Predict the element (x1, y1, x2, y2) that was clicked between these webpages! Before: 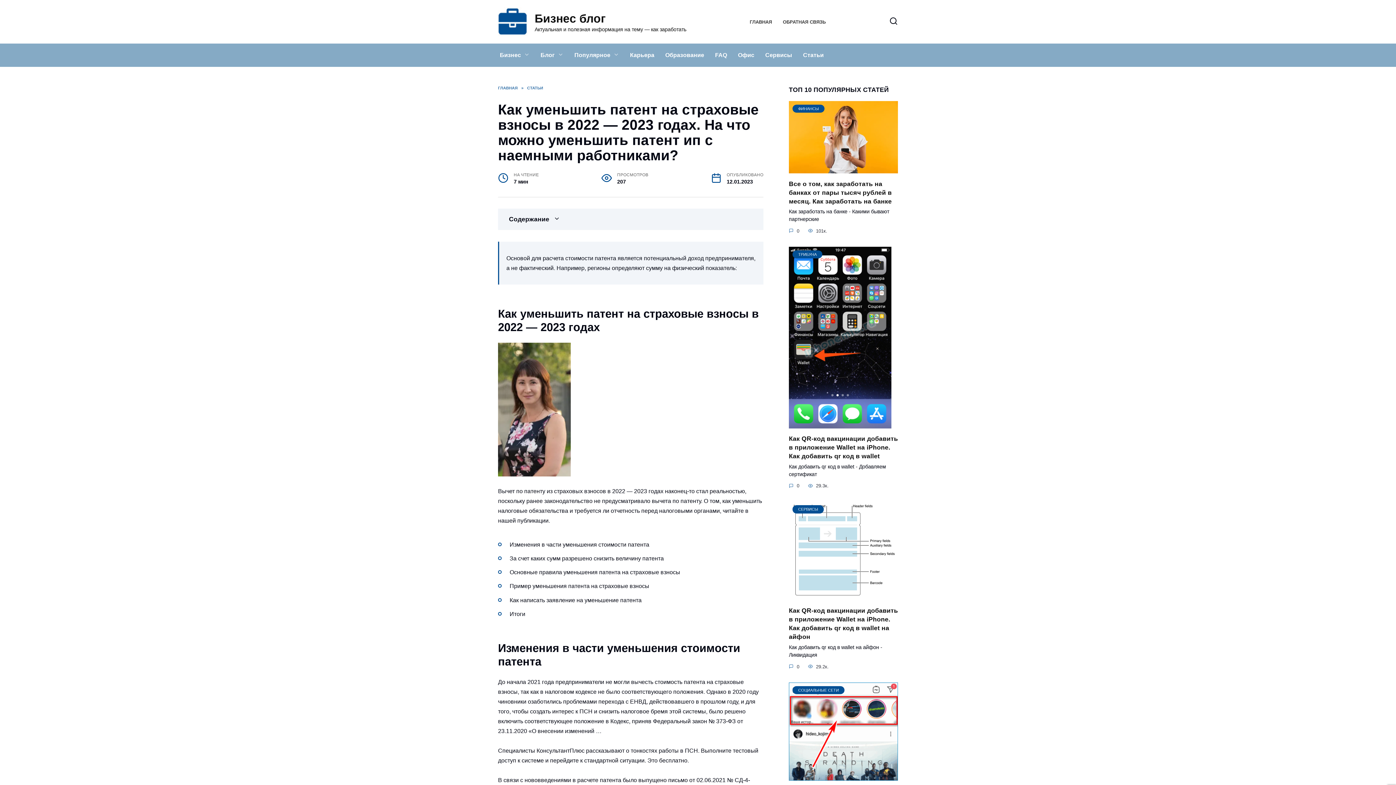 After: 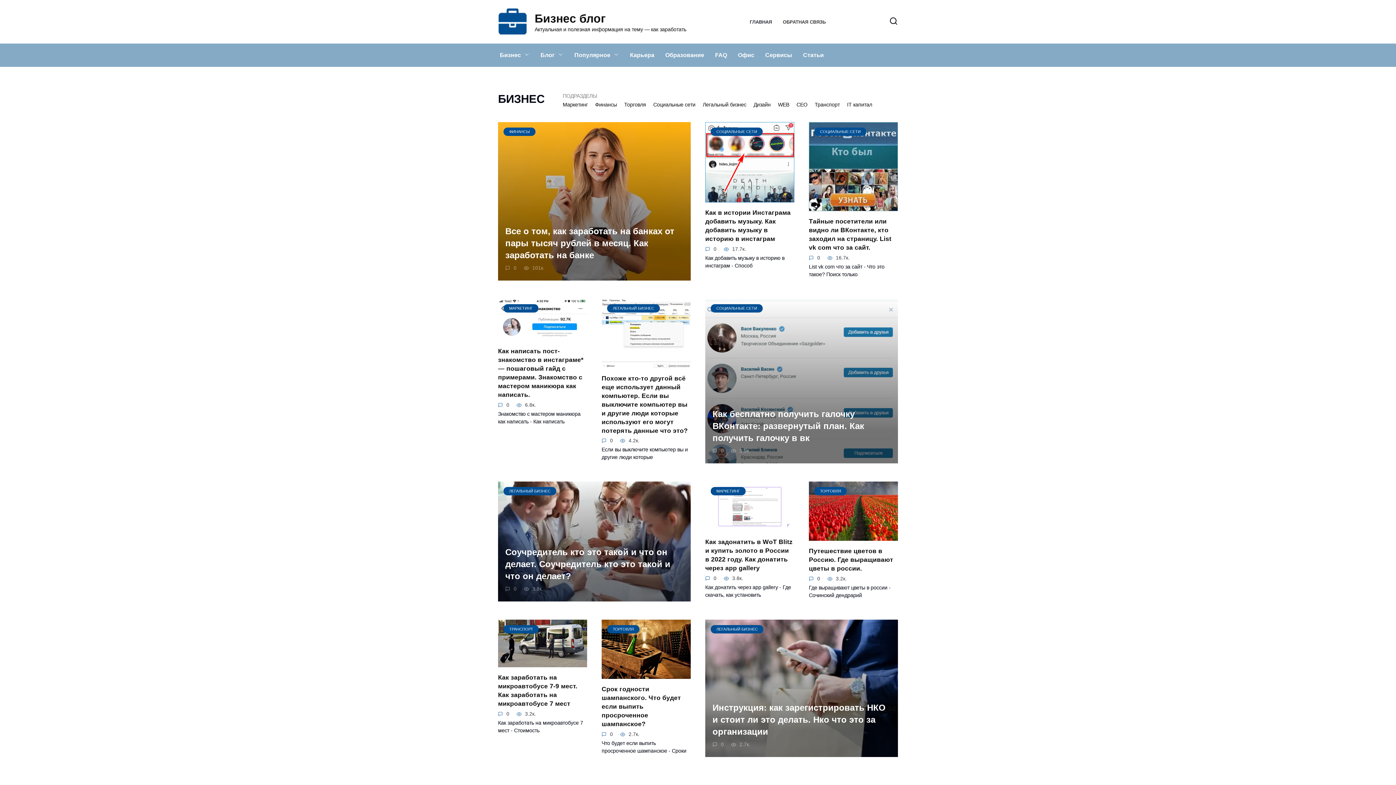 Action: bbox: (498, 28, 527, 34)